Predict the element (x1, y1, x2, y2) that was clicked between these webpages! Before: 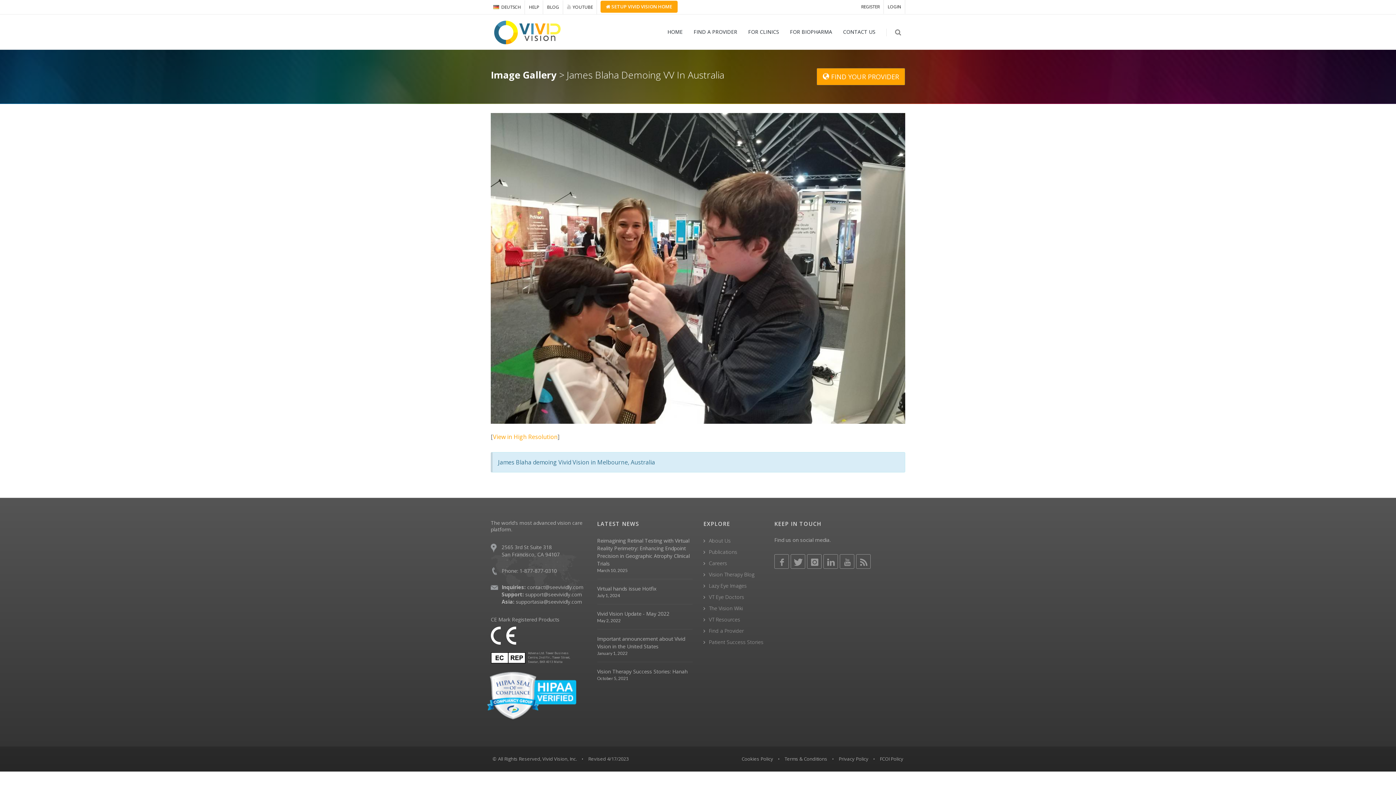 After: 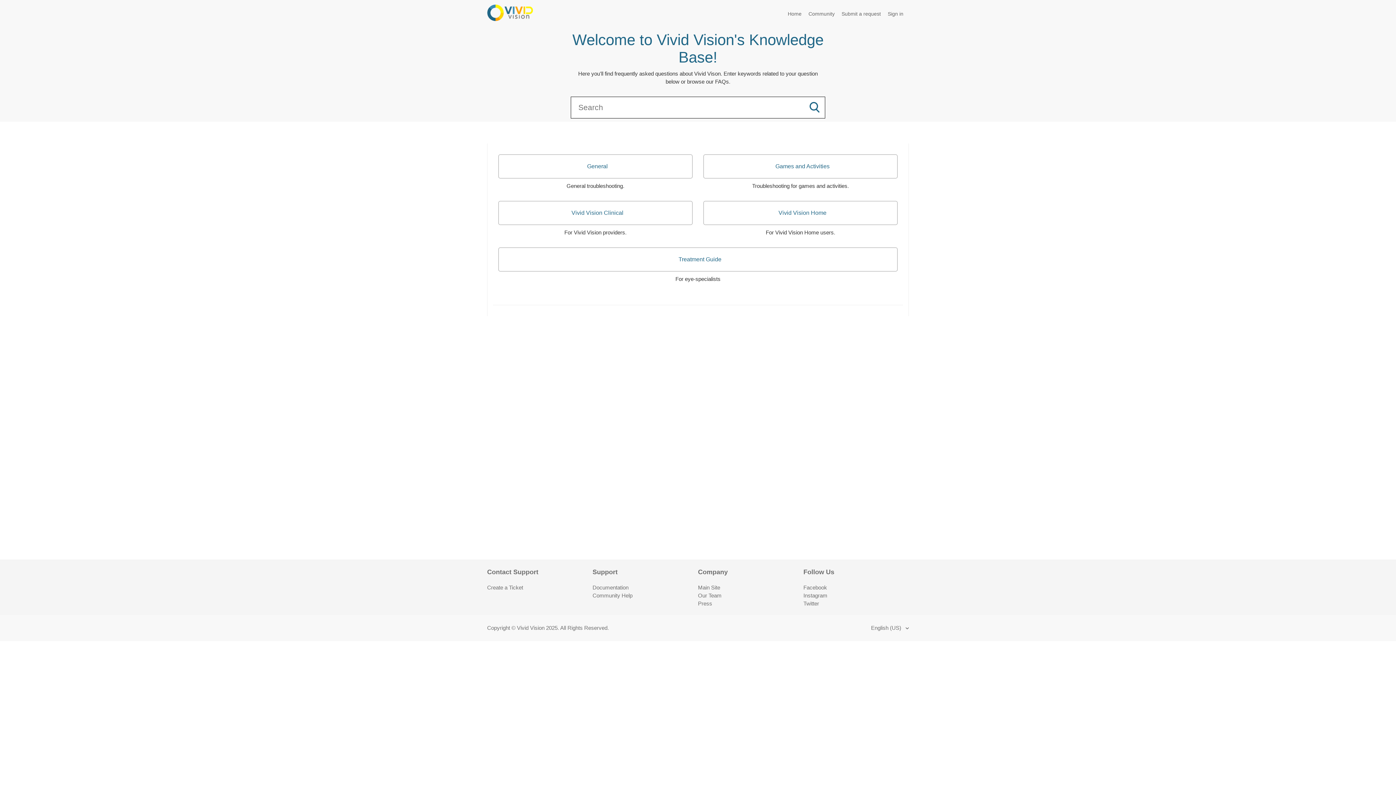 Action: label: HELP bbox: (525, 0, 542, 14)